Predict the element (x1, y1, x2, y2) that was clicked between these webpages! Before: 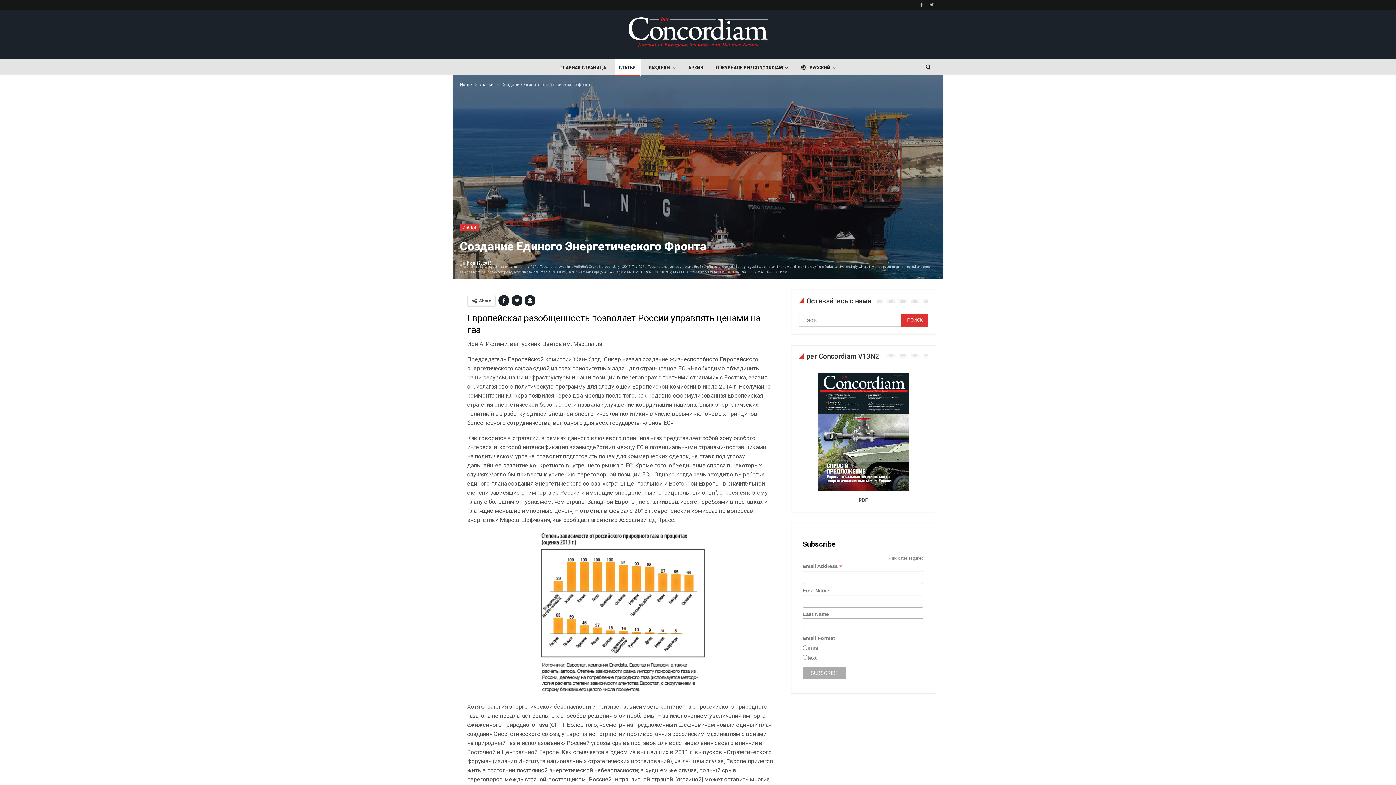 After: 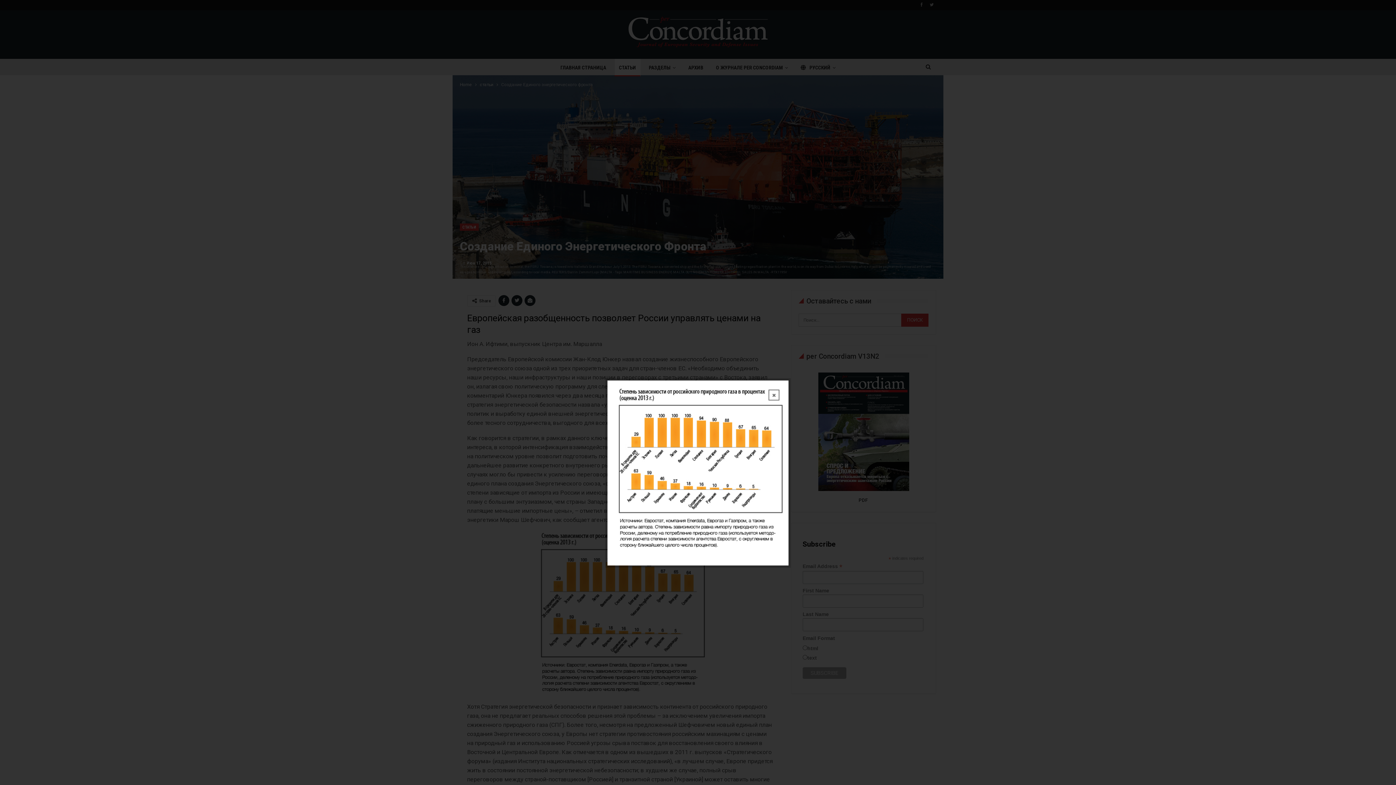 Action: bbox: (467, 530, 773, 693)